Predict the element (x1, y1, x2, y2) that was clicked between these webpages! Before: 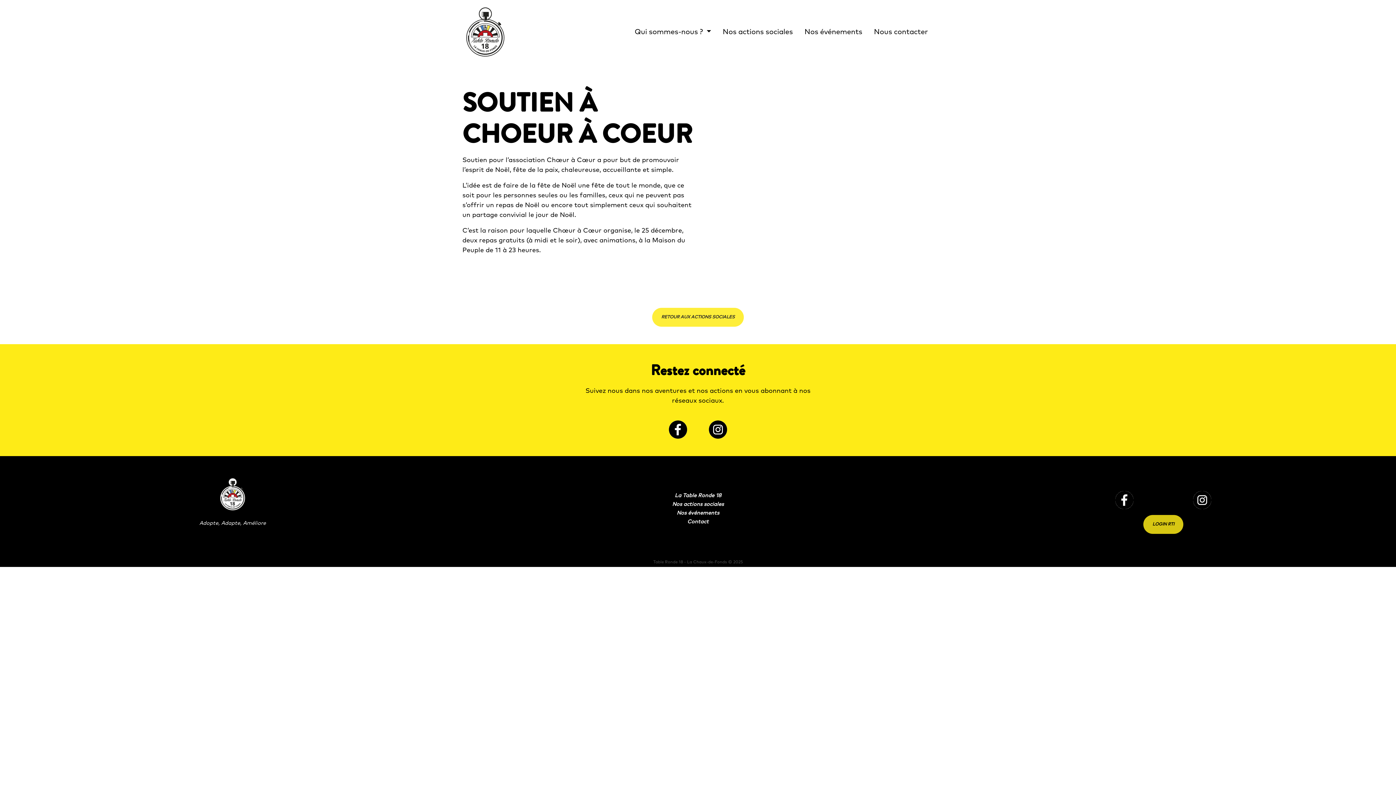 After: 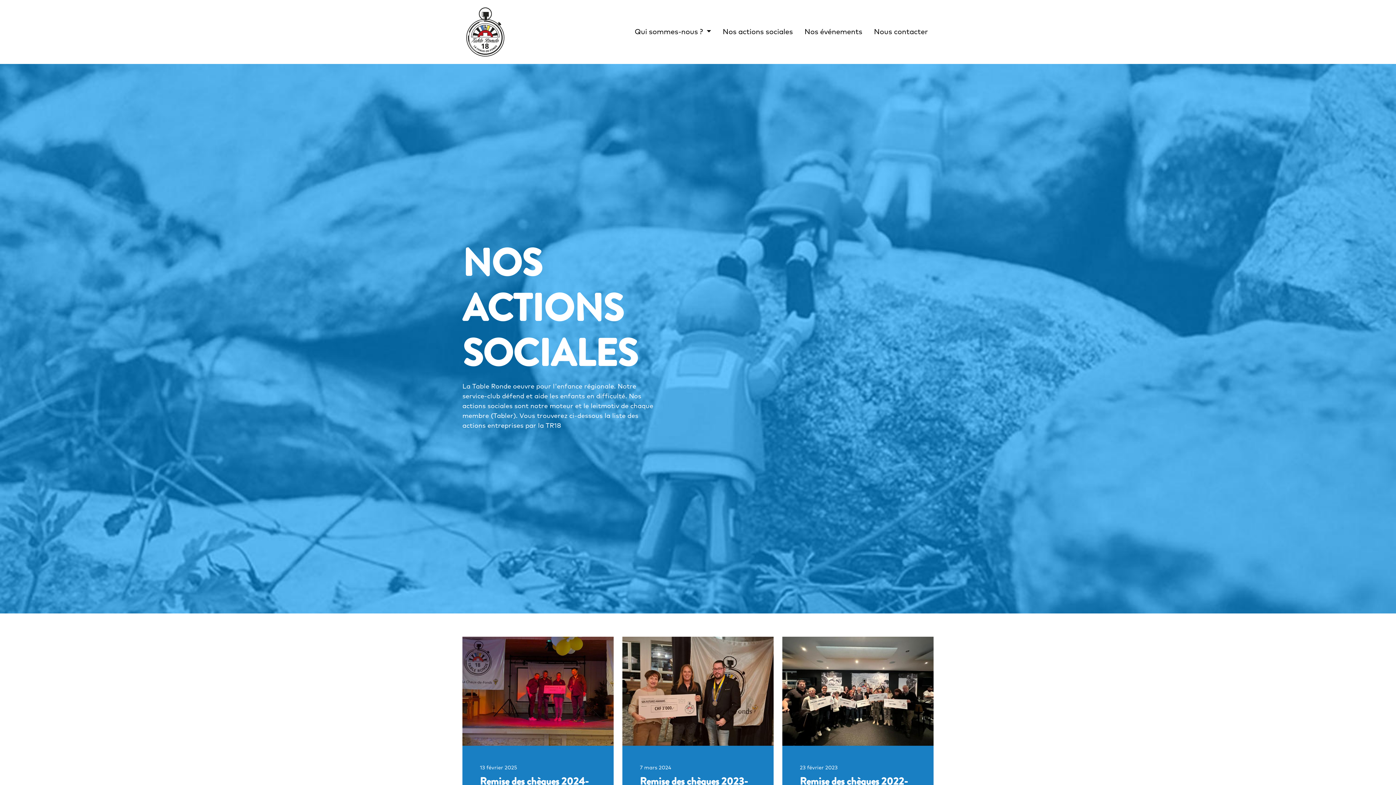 Action: bbox: (717, 20, 798, 43) label: Nos actions sociales